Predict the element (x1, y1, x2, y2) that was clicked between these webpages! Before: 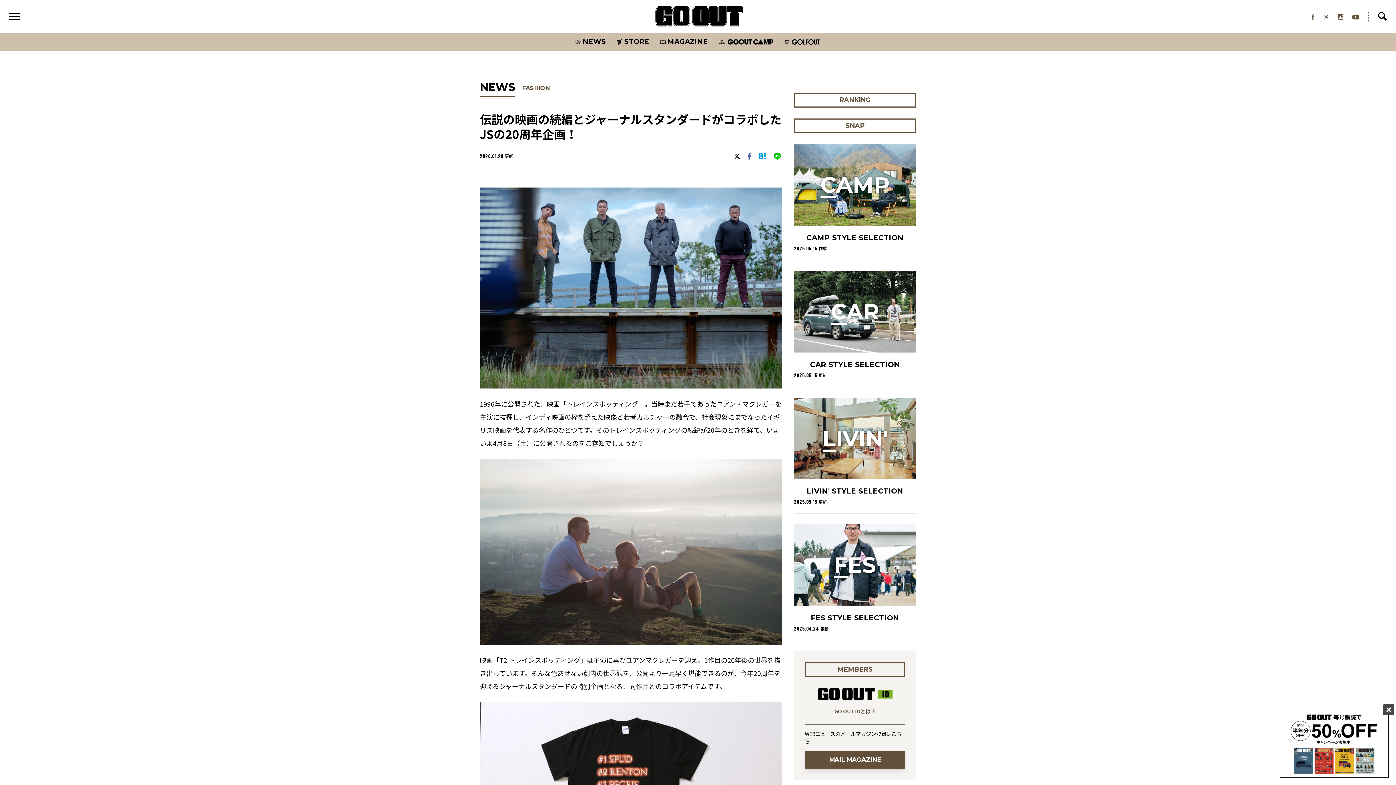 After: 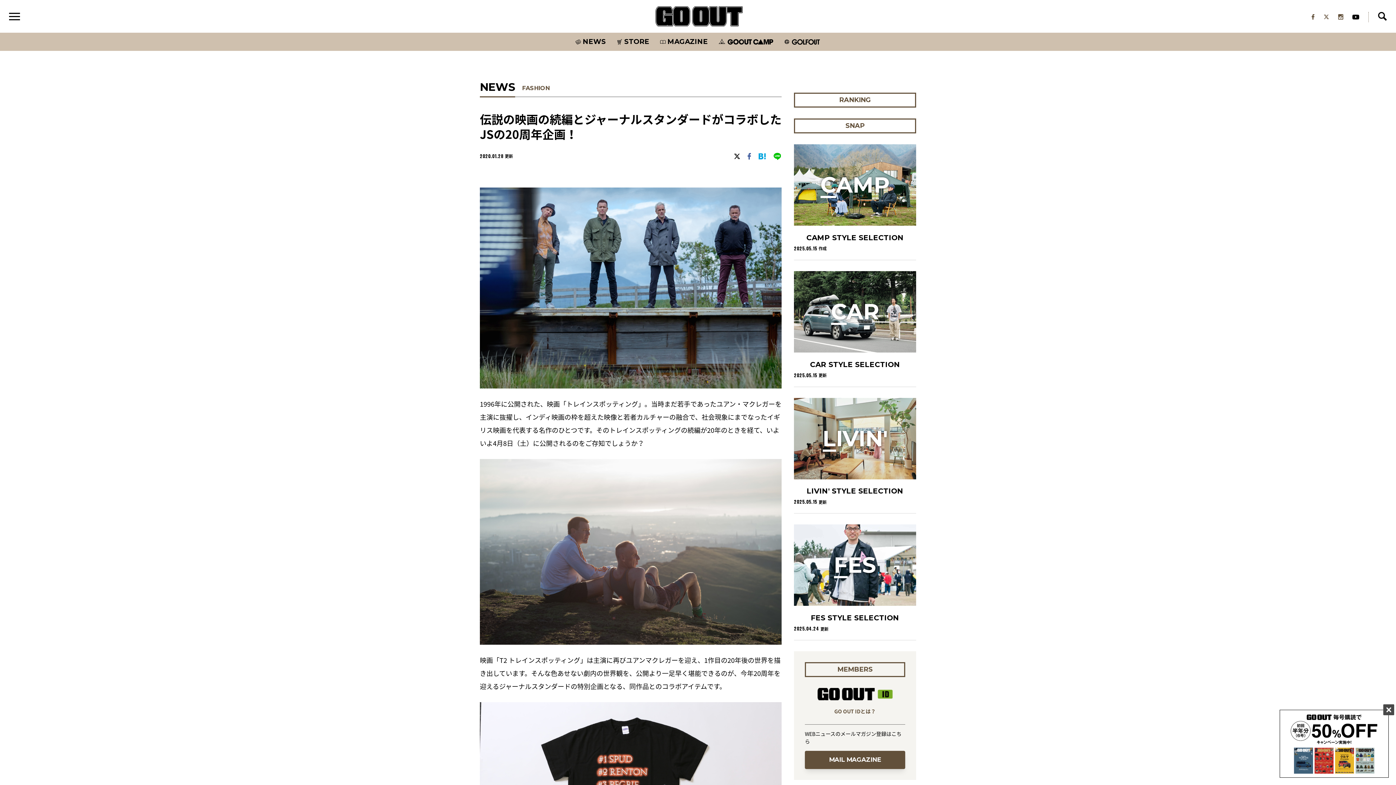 Action: bbox: (1352, 11, 1359, 22)